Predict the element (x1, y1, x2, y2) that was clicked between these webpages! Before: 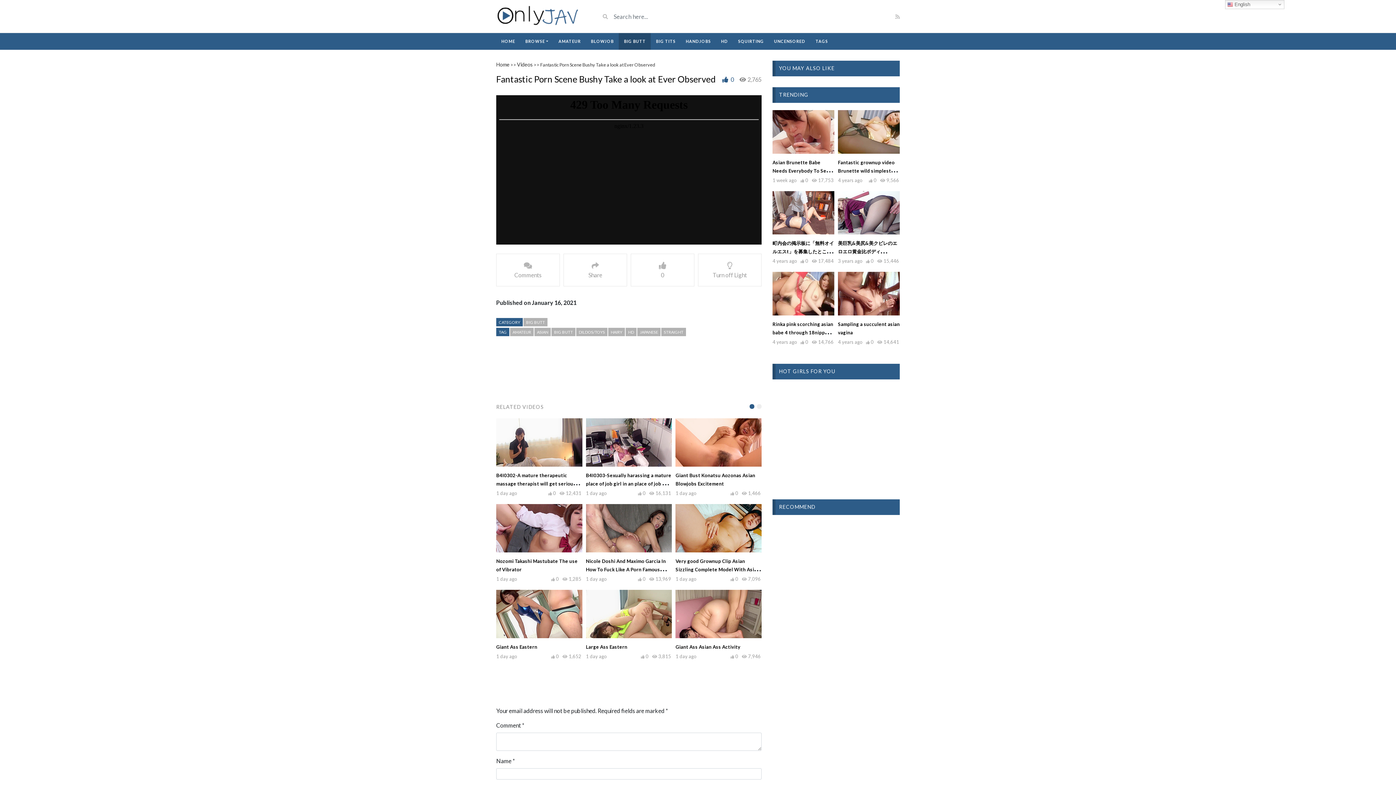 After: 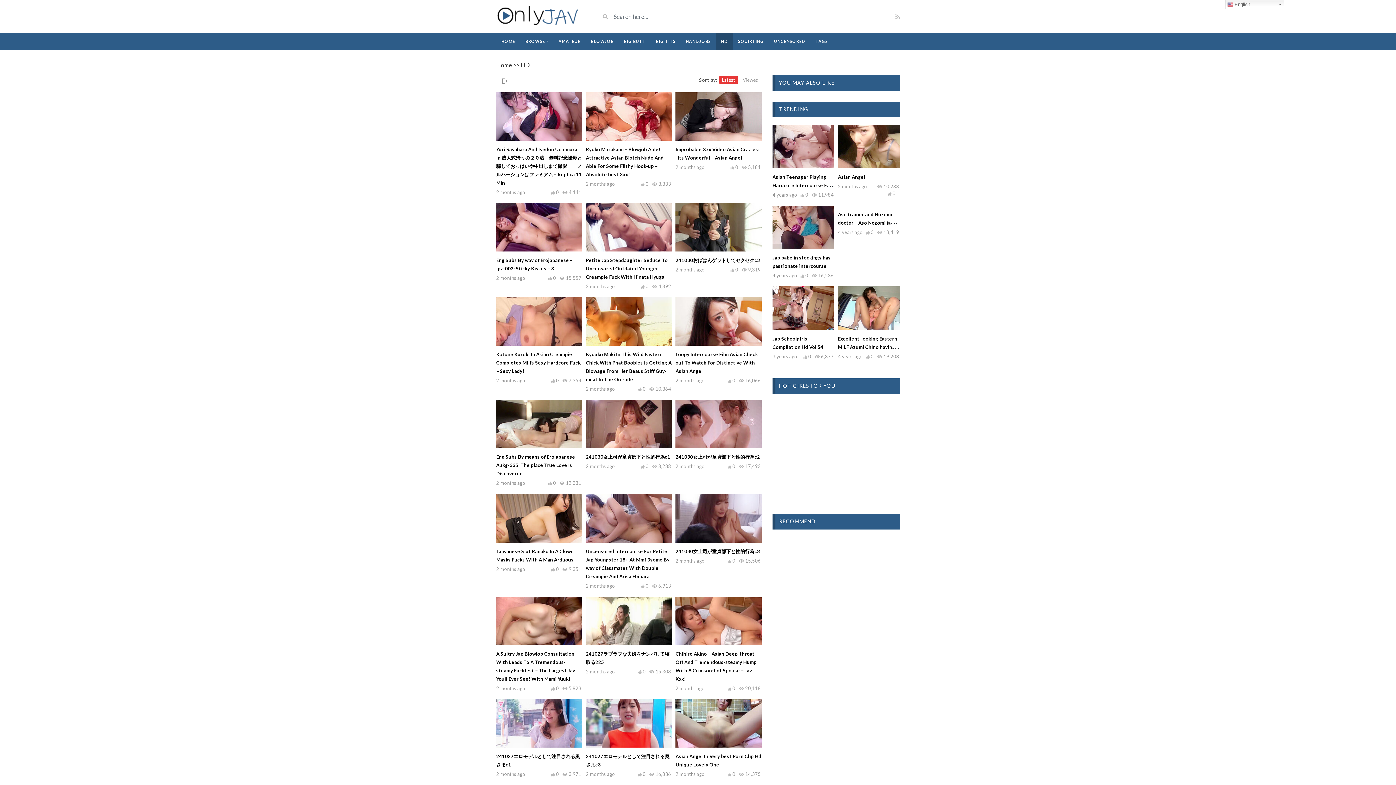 Action: label: HD bbox: (716, 33, 733, 49)